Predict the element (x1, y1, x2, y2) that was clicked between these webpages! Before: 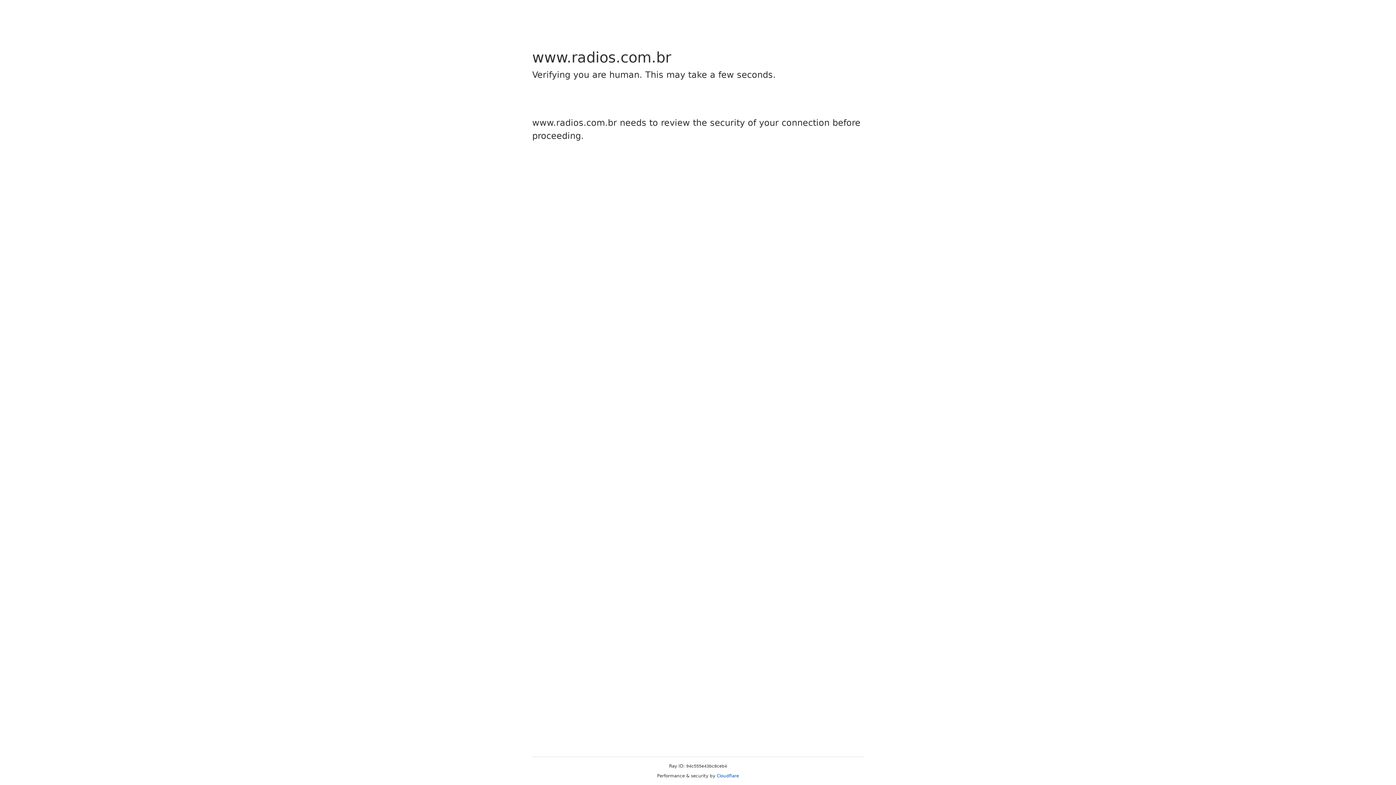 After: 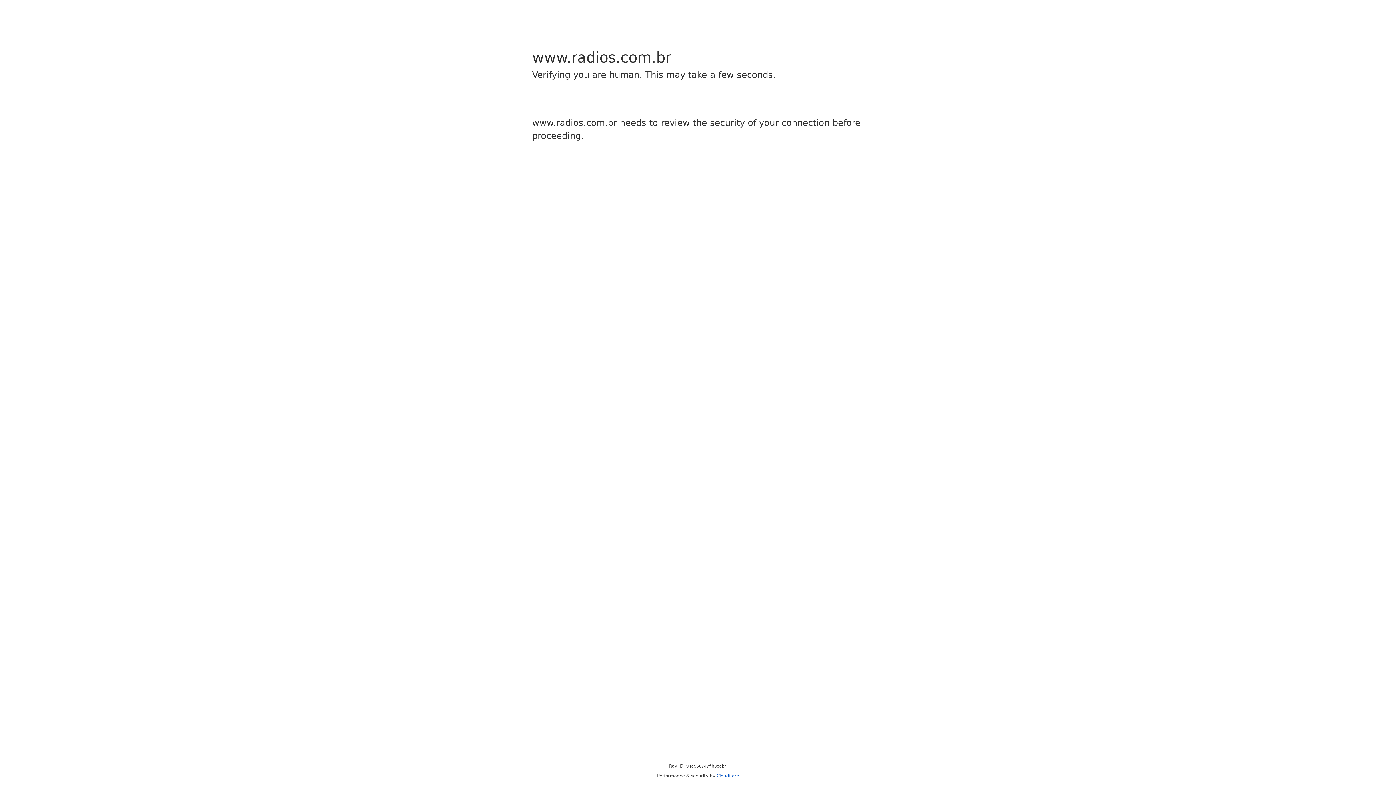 Action: label: Cloudflare bbox: (716, 773, 739, 778)